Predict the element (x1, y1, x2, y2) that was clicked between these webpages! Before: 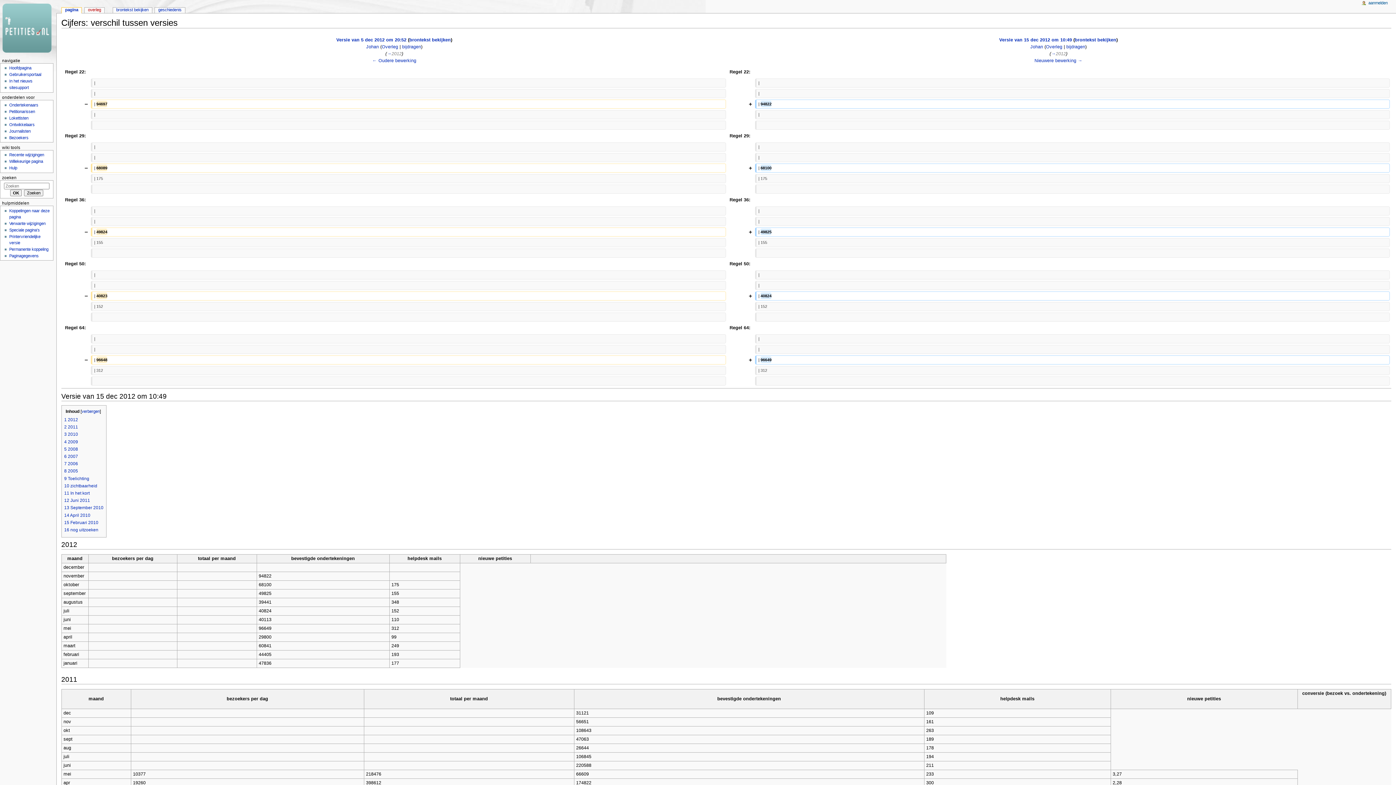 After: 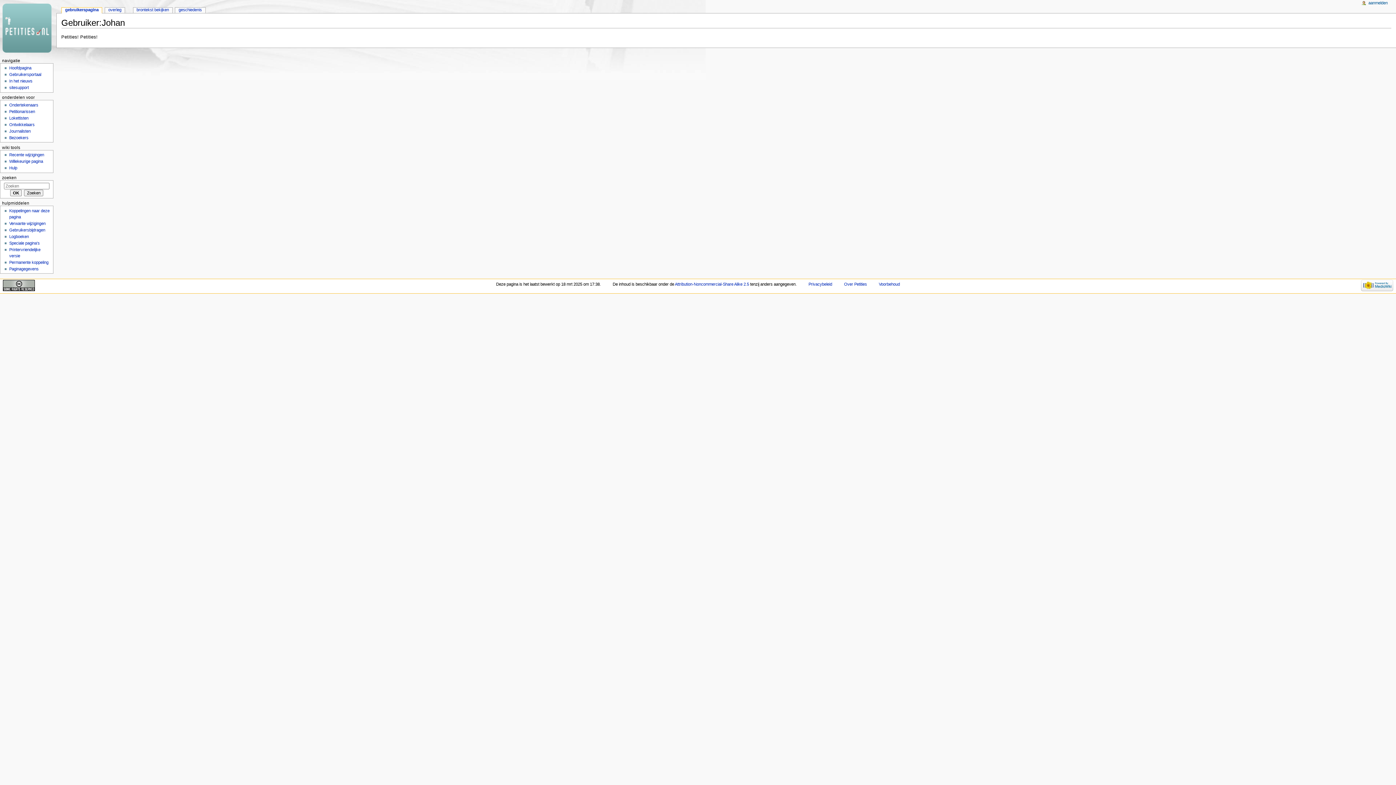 Action: bbox: (1030, 44, 1043, 49) label: Johan